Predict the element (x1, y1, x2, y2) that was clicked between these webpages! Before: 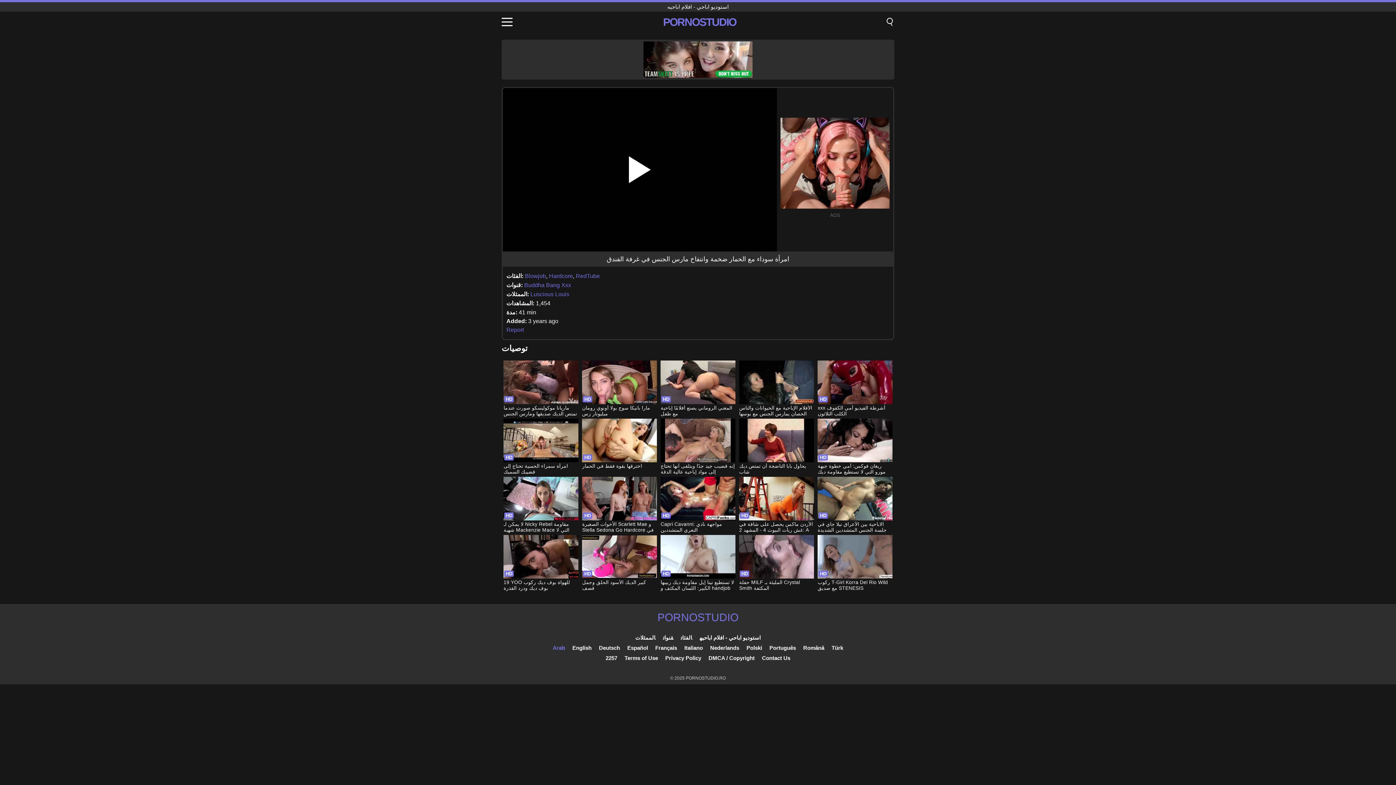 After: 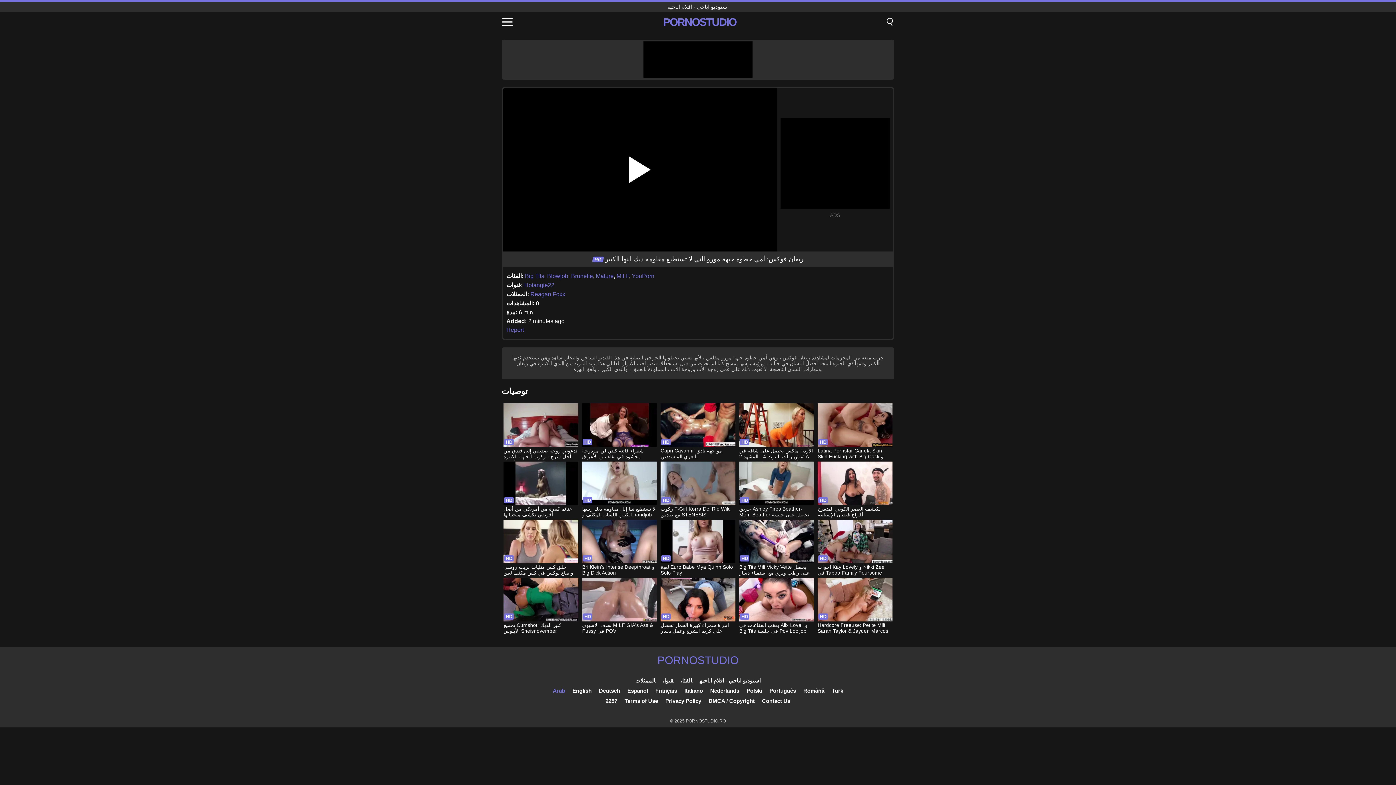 Action: label: ريغان فوكس: أمي خطوة جبهة مورو التي لا تستطيع مقاومة ديك ابنها الكبير bbox: (817, 418, 892, 476)